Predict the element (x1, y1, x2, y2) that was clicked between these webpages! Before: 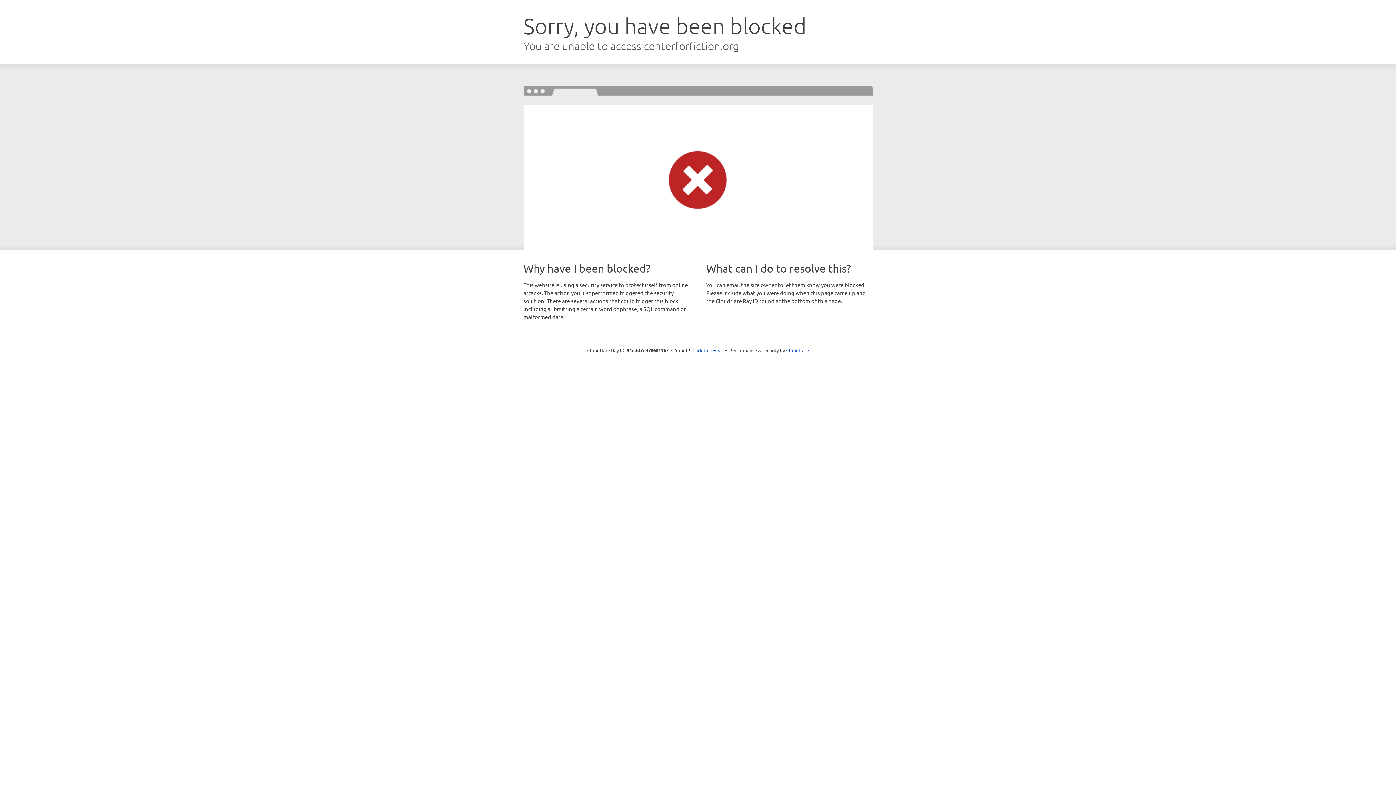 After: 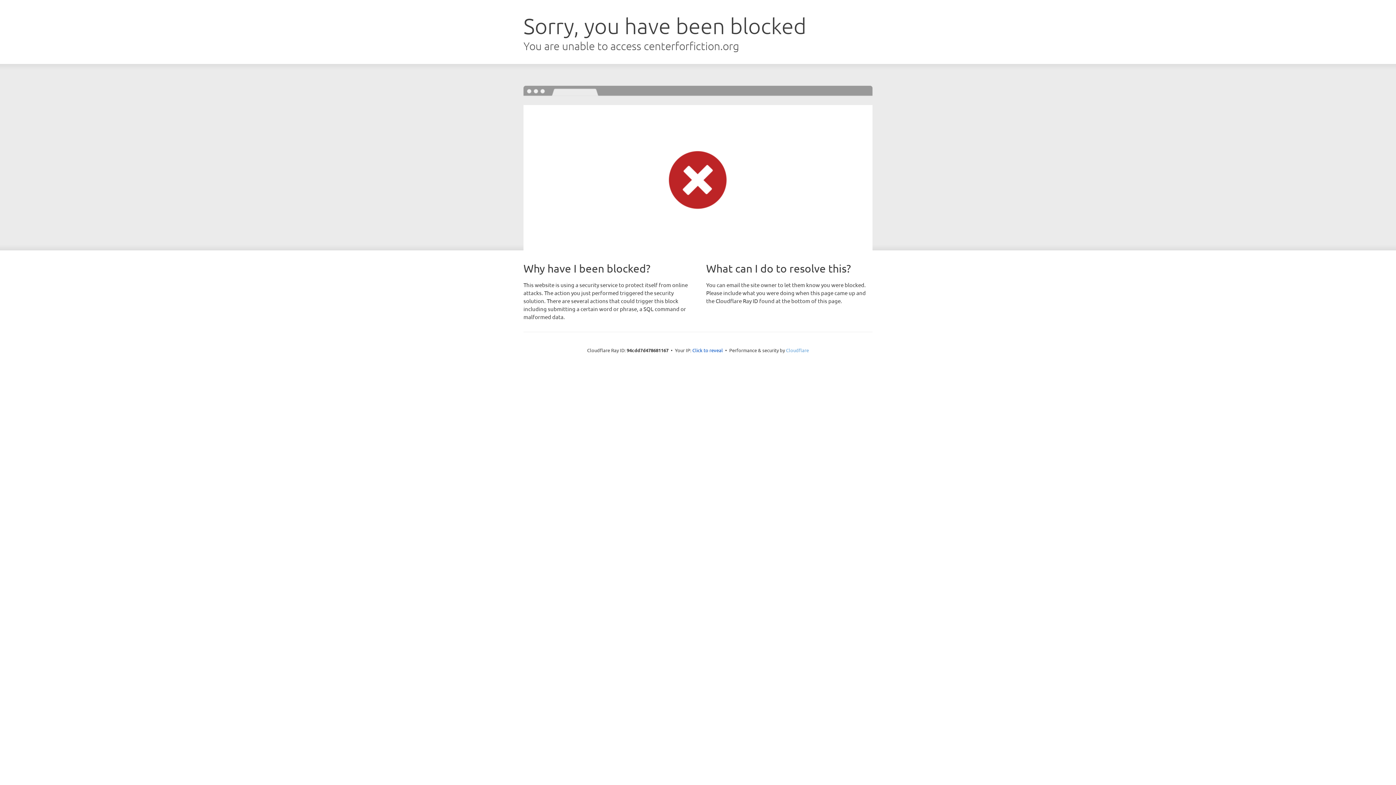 Action: bbox: (786, 347, 809, 353) label: Cloudflare